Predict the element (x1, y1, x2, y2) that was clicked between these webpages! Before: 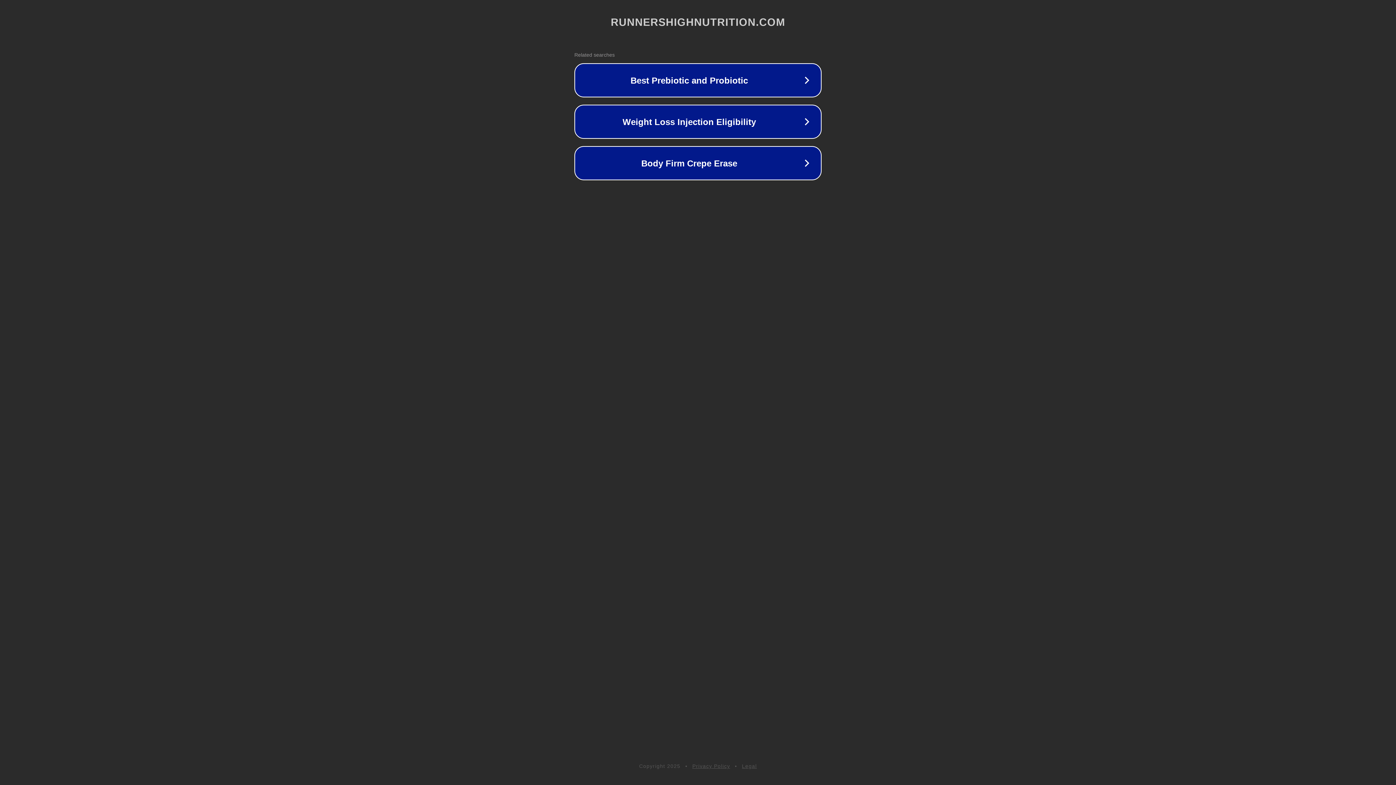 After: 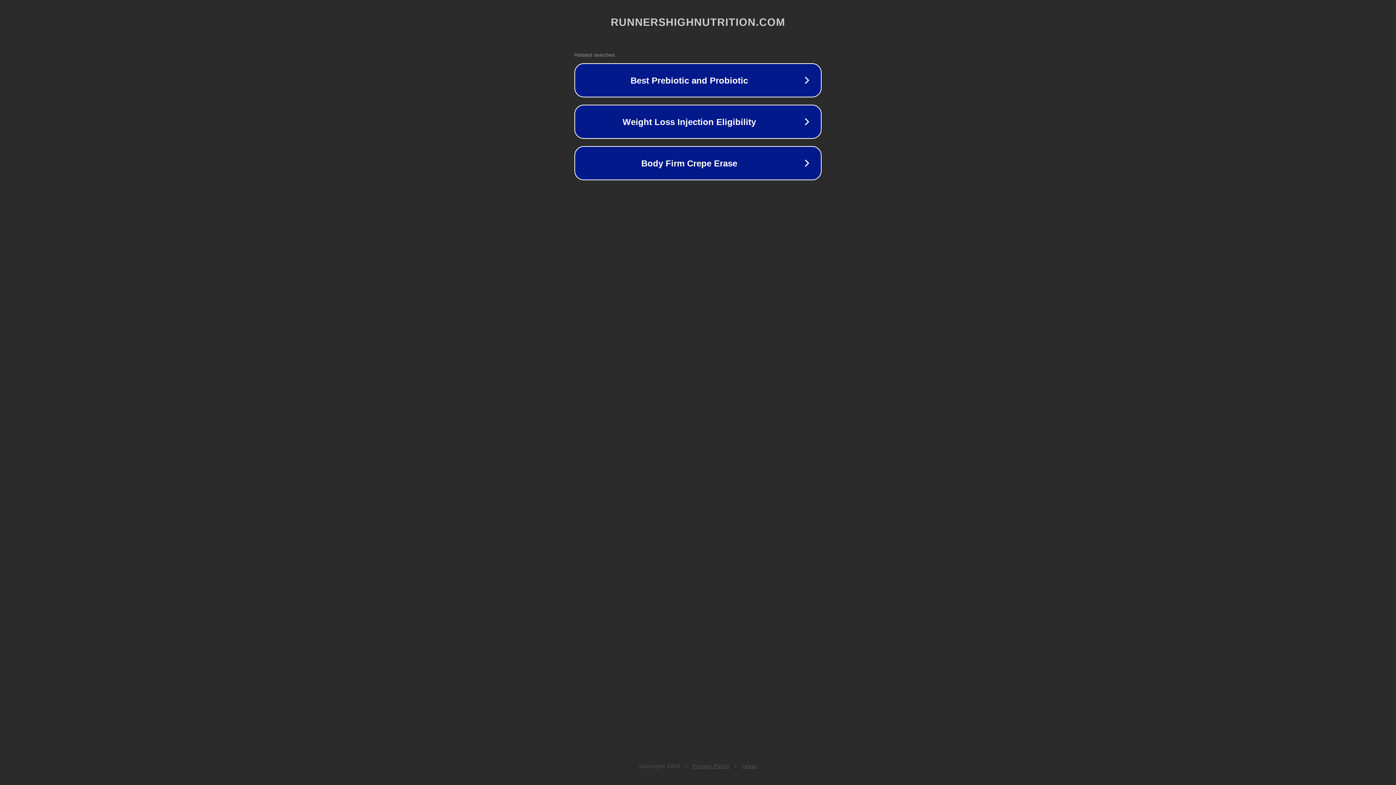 Action: label: Privacy Policy bbox: (692, 763, 730, 769)